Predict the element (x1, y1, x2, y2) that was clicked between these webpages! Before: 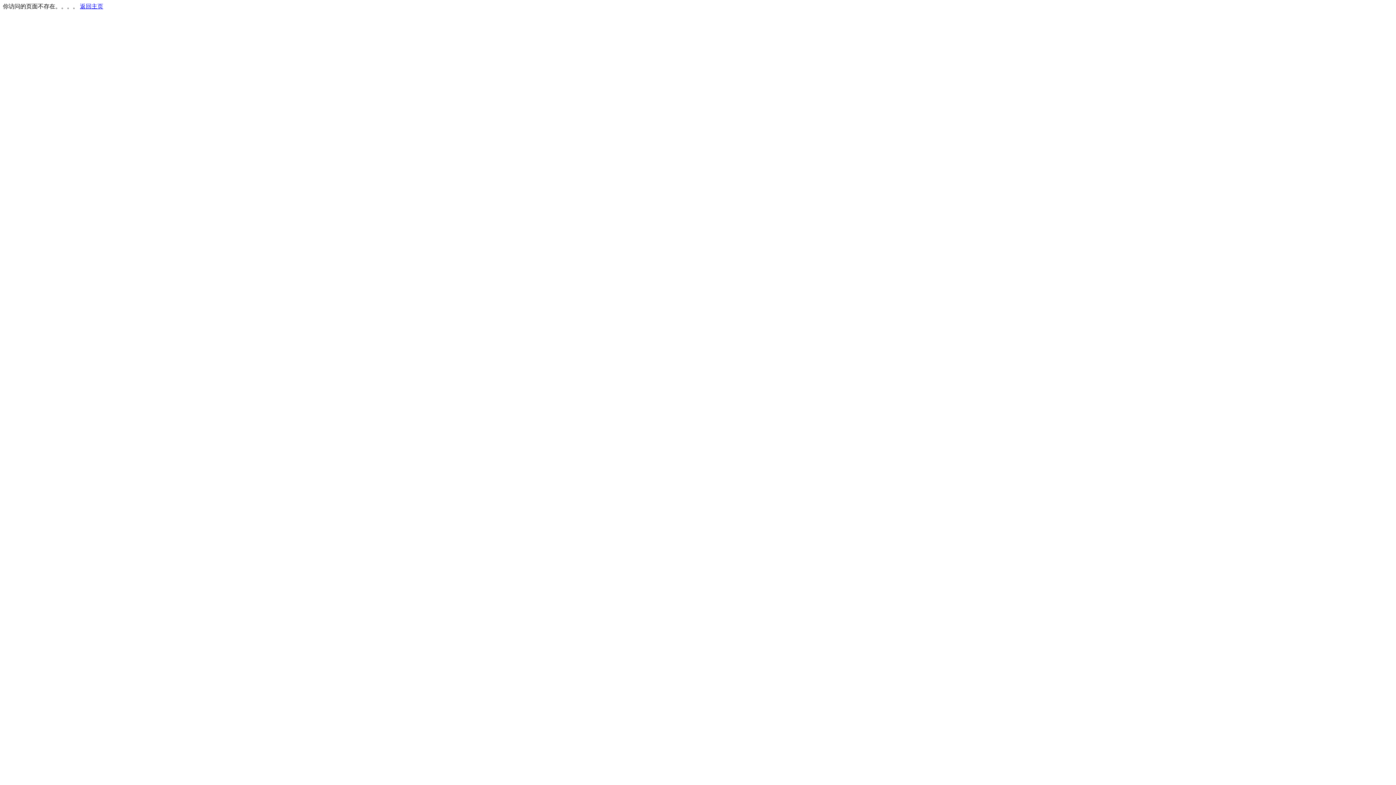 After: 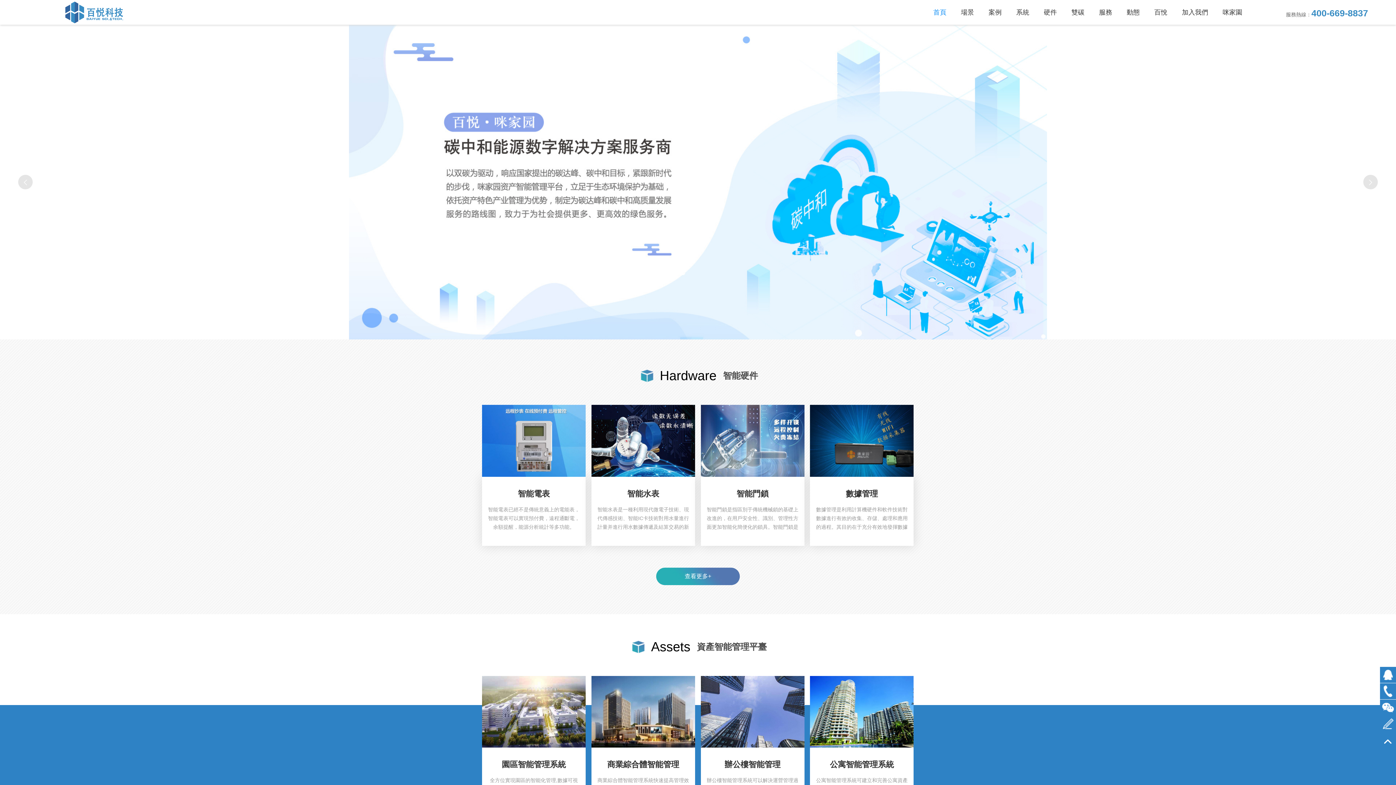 Action: bbox: (80, 3, 103, 9) label: 返回主页